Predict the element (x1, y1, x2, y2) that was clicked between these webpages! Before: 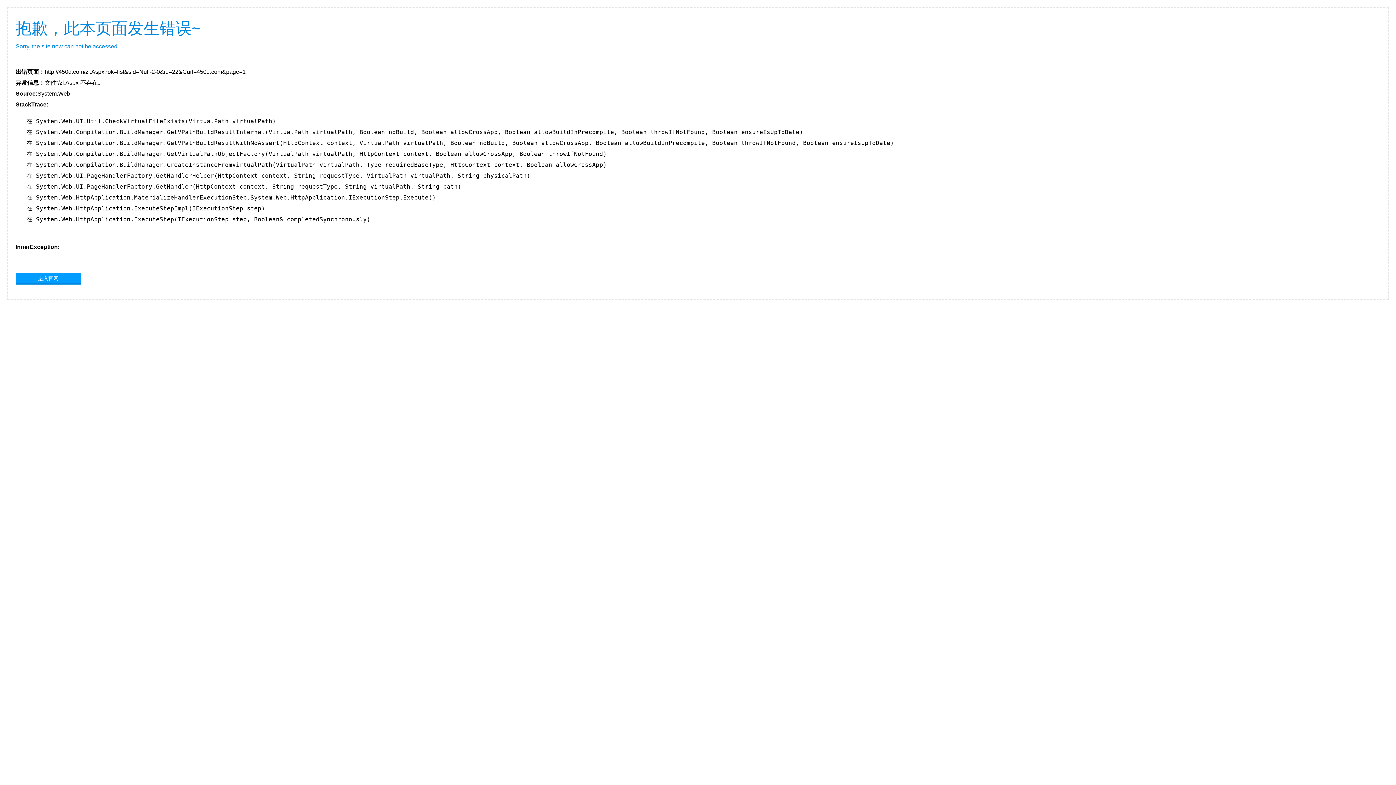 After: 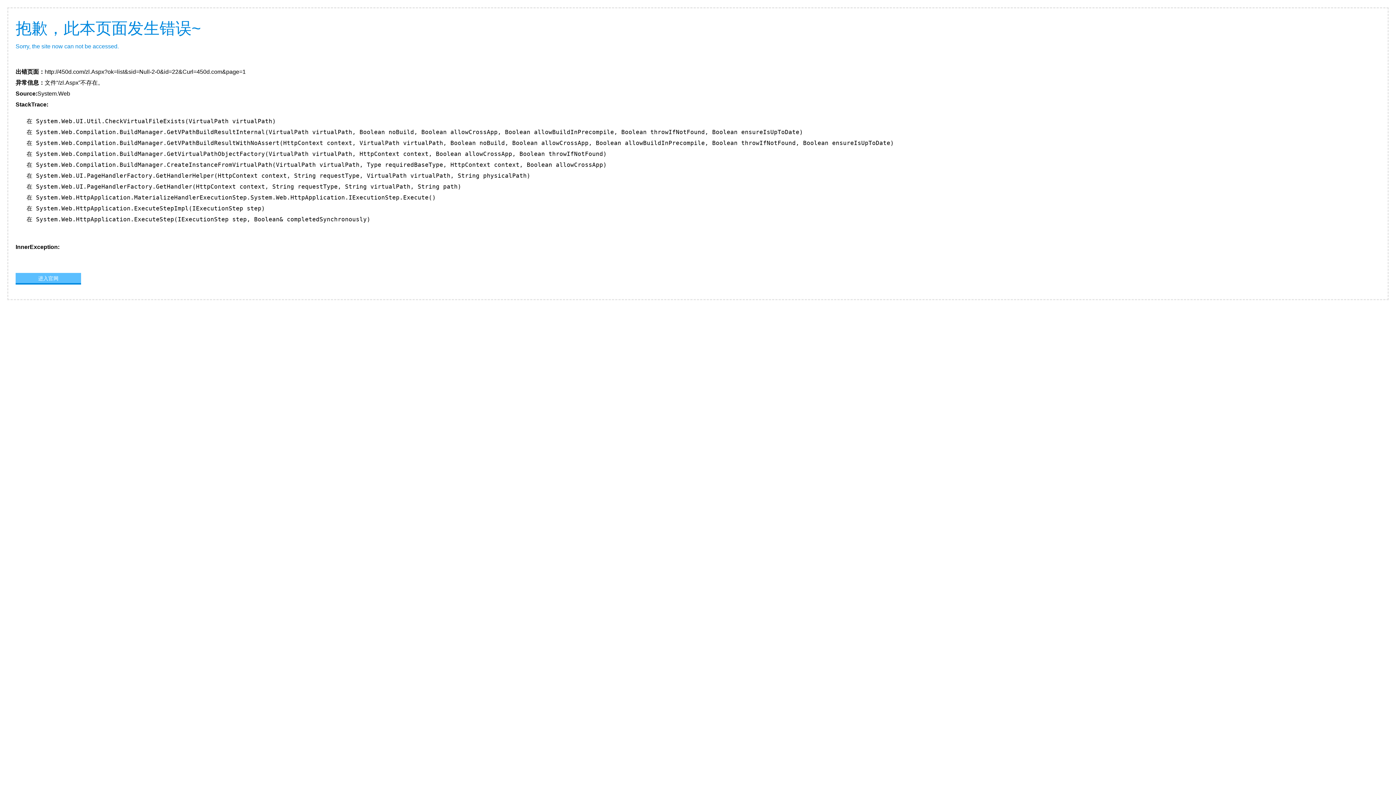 Action: bbox: (15, 273, 81, 283) label: 进入官网